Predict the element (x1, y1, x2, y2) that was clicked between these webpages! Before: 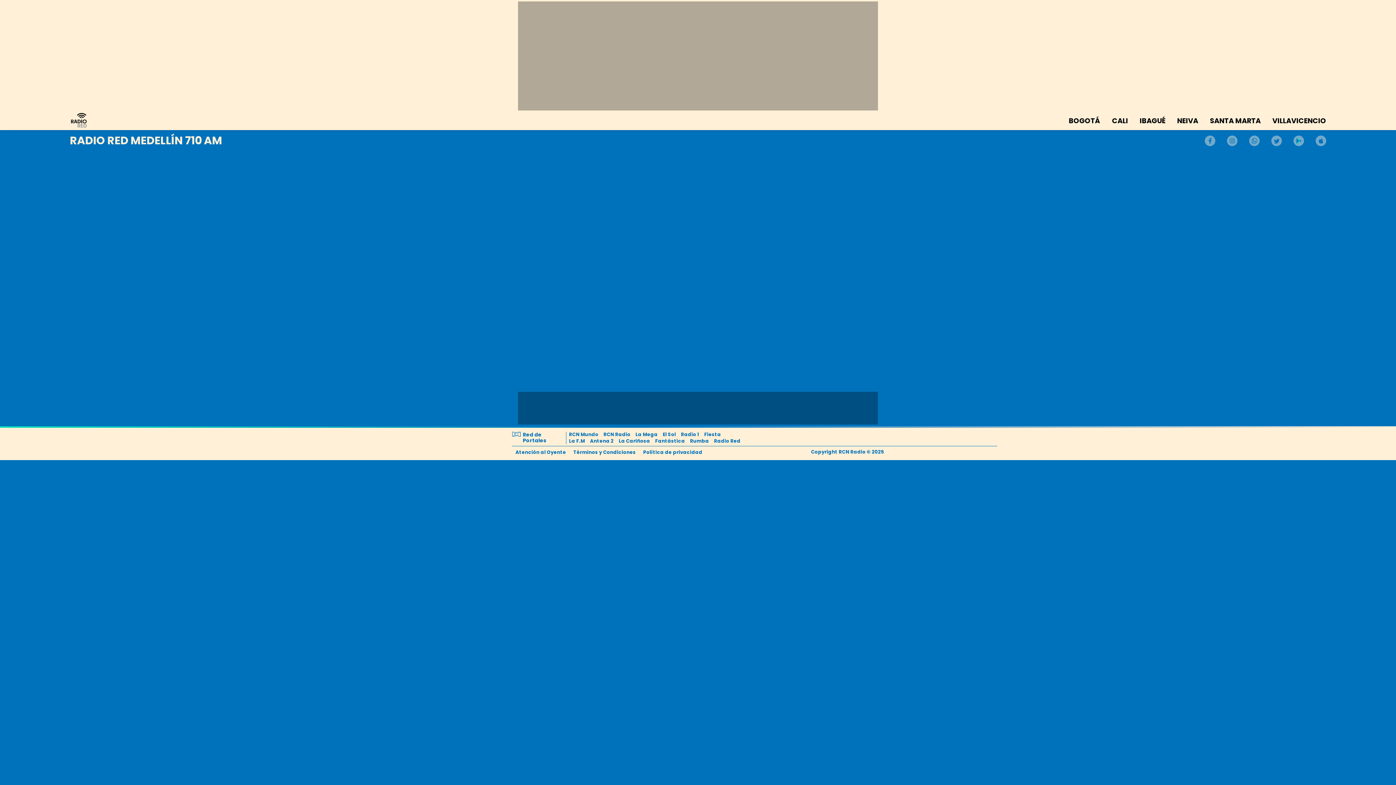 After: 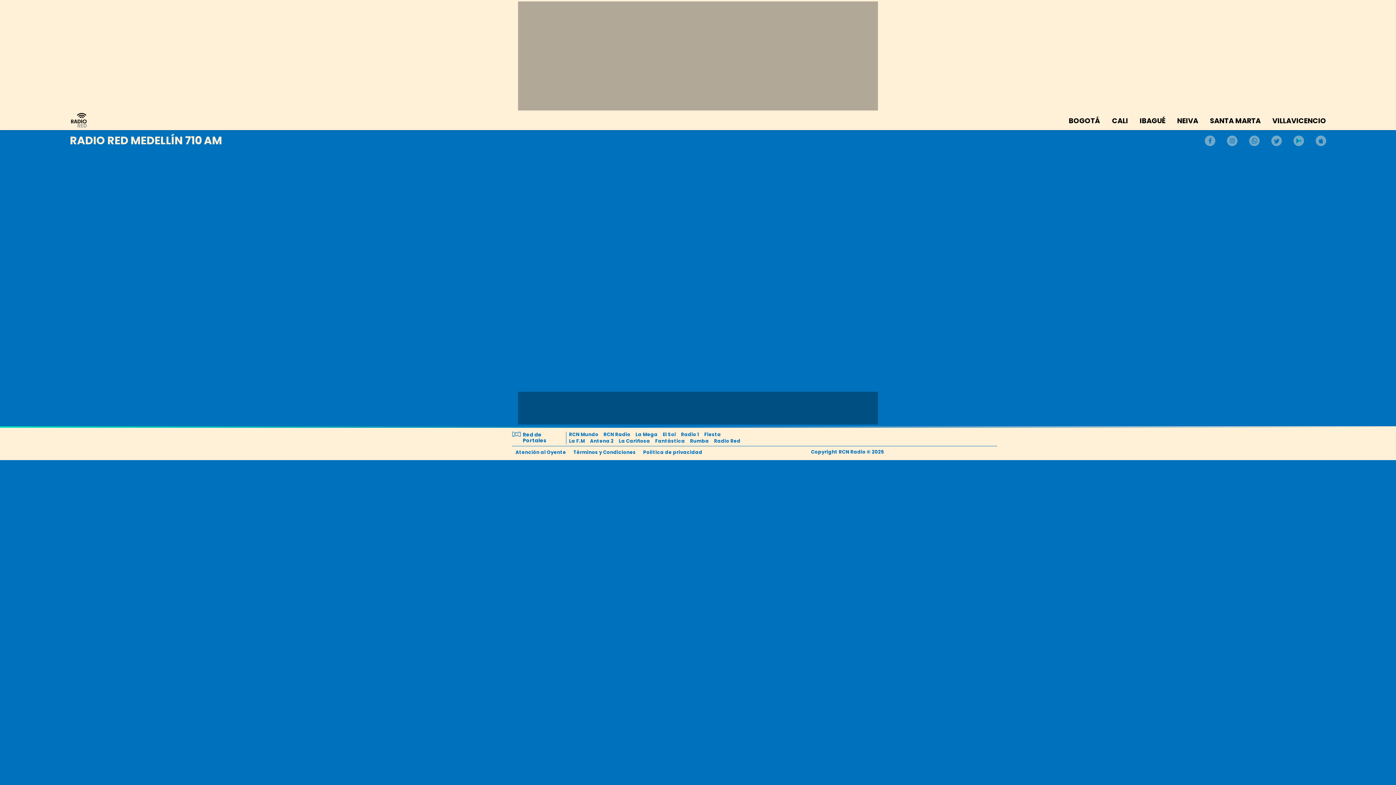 Action: bbox: (1249, 135, 1260, 147)